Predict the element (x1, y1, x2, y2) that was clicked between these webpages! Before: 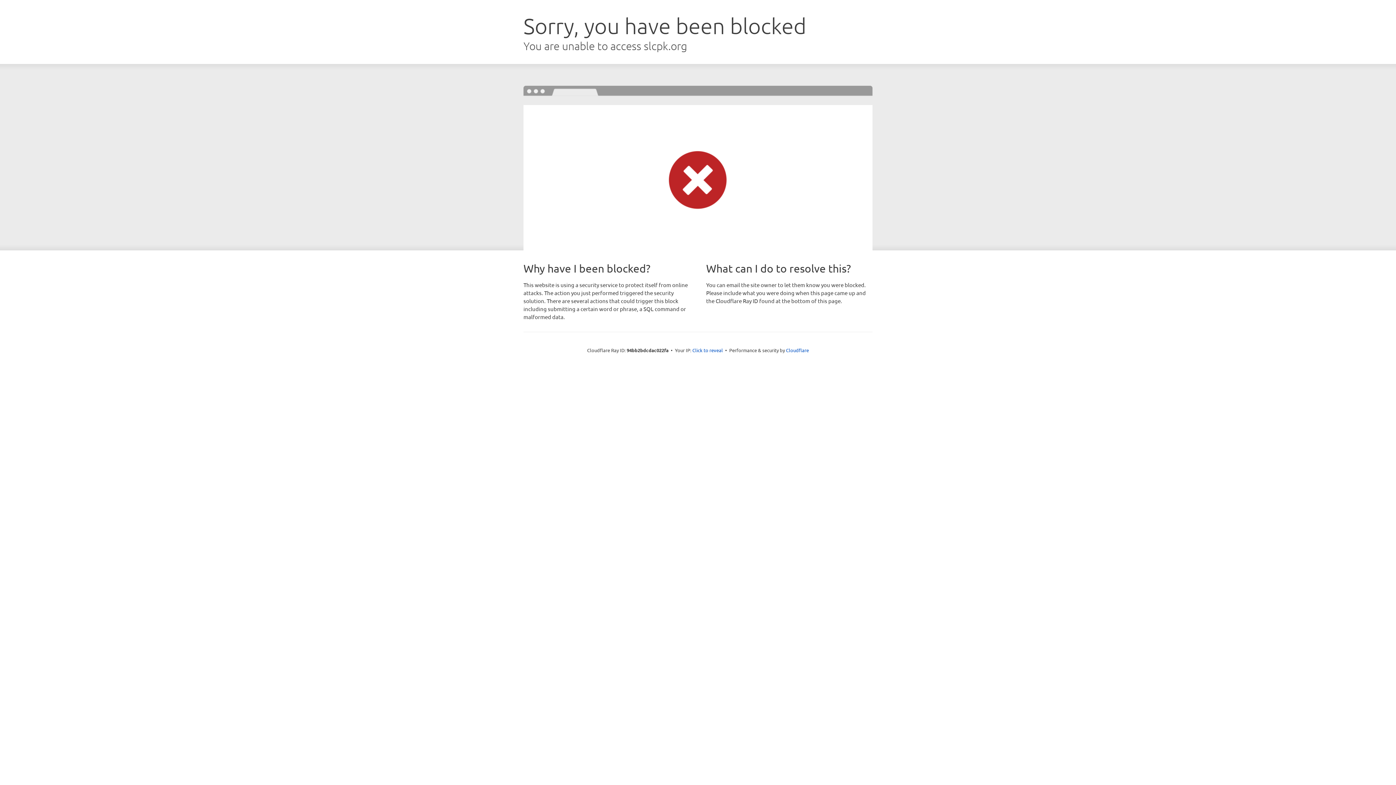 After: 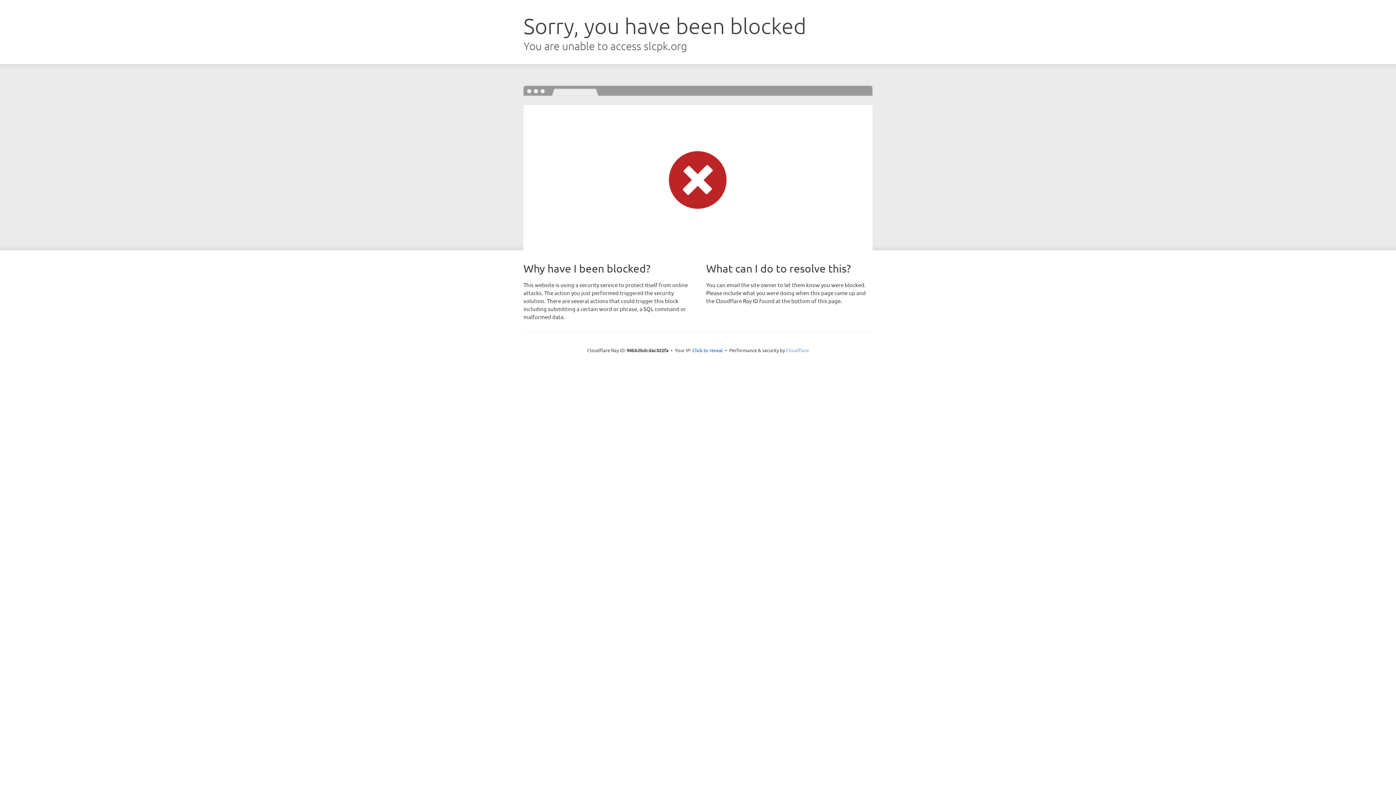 Action: bbox: (786, 347, 809, 353) label: Cloudflare